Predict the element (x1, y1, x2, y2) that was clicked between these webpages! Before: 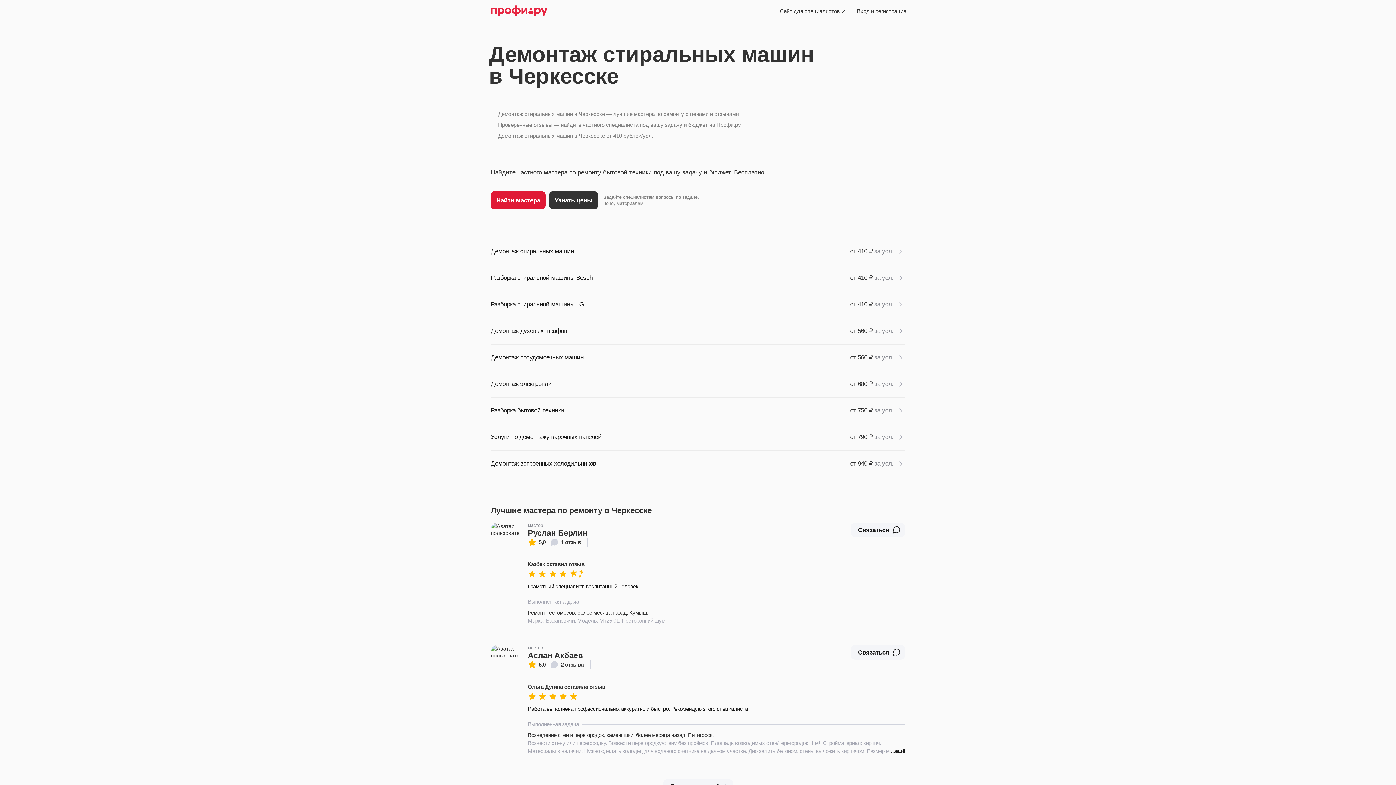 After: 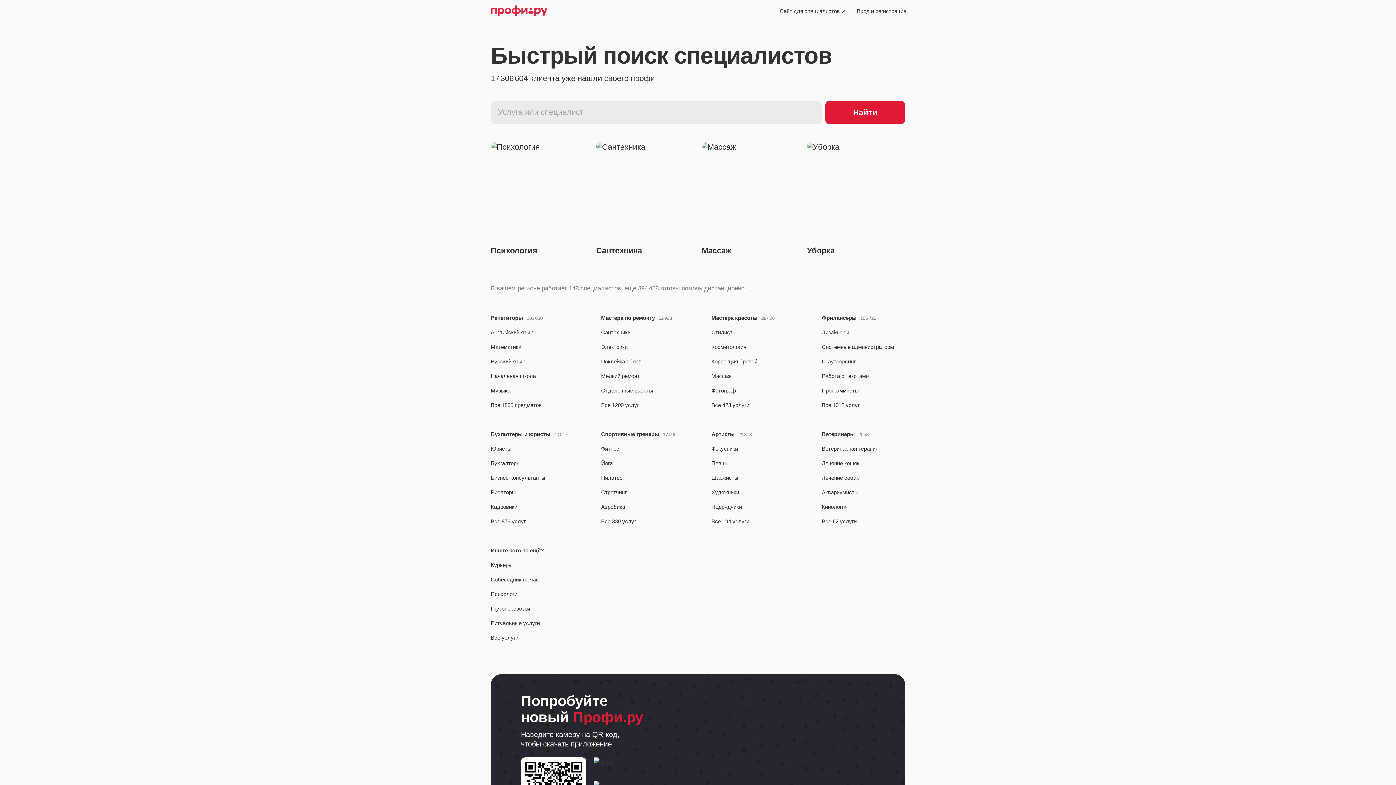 Action: bbox: (490, 4, 547, 17)